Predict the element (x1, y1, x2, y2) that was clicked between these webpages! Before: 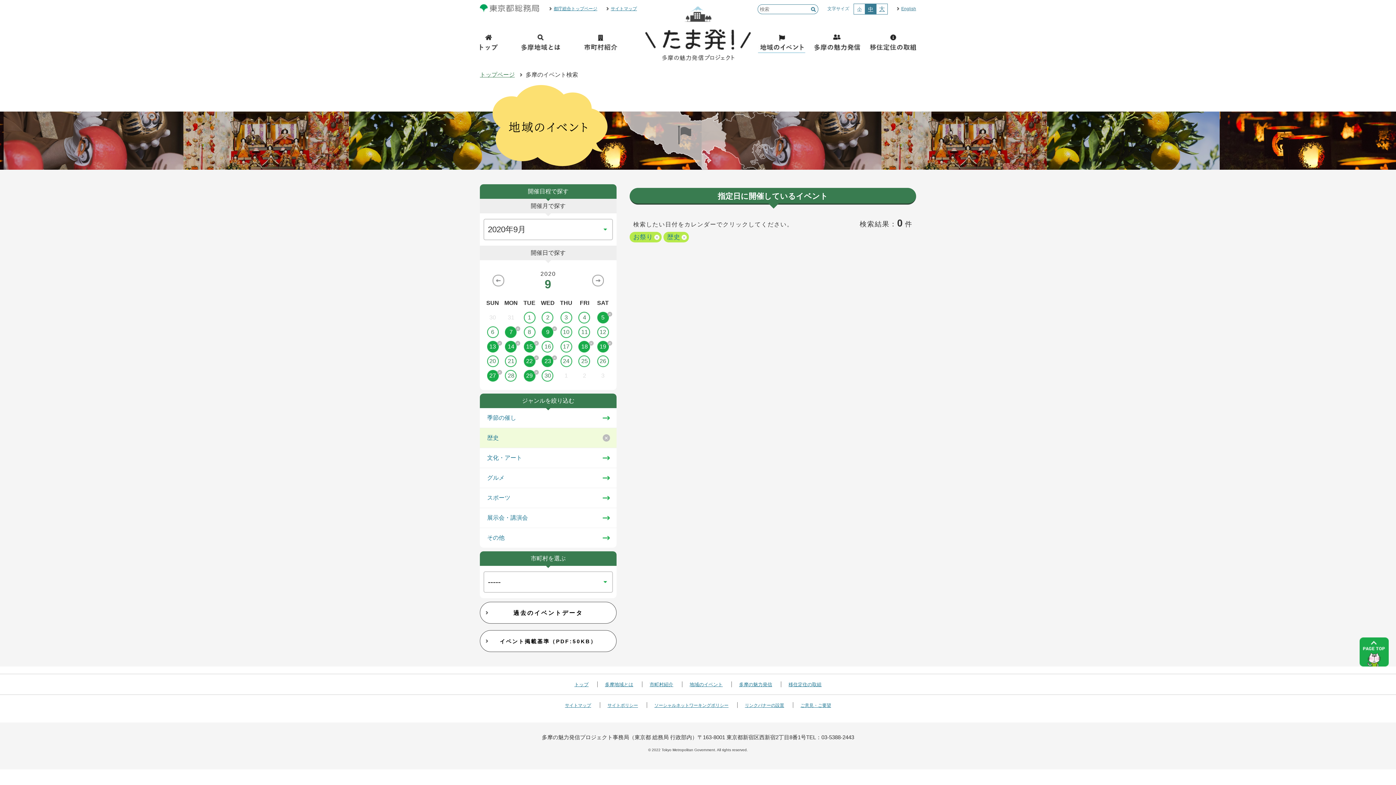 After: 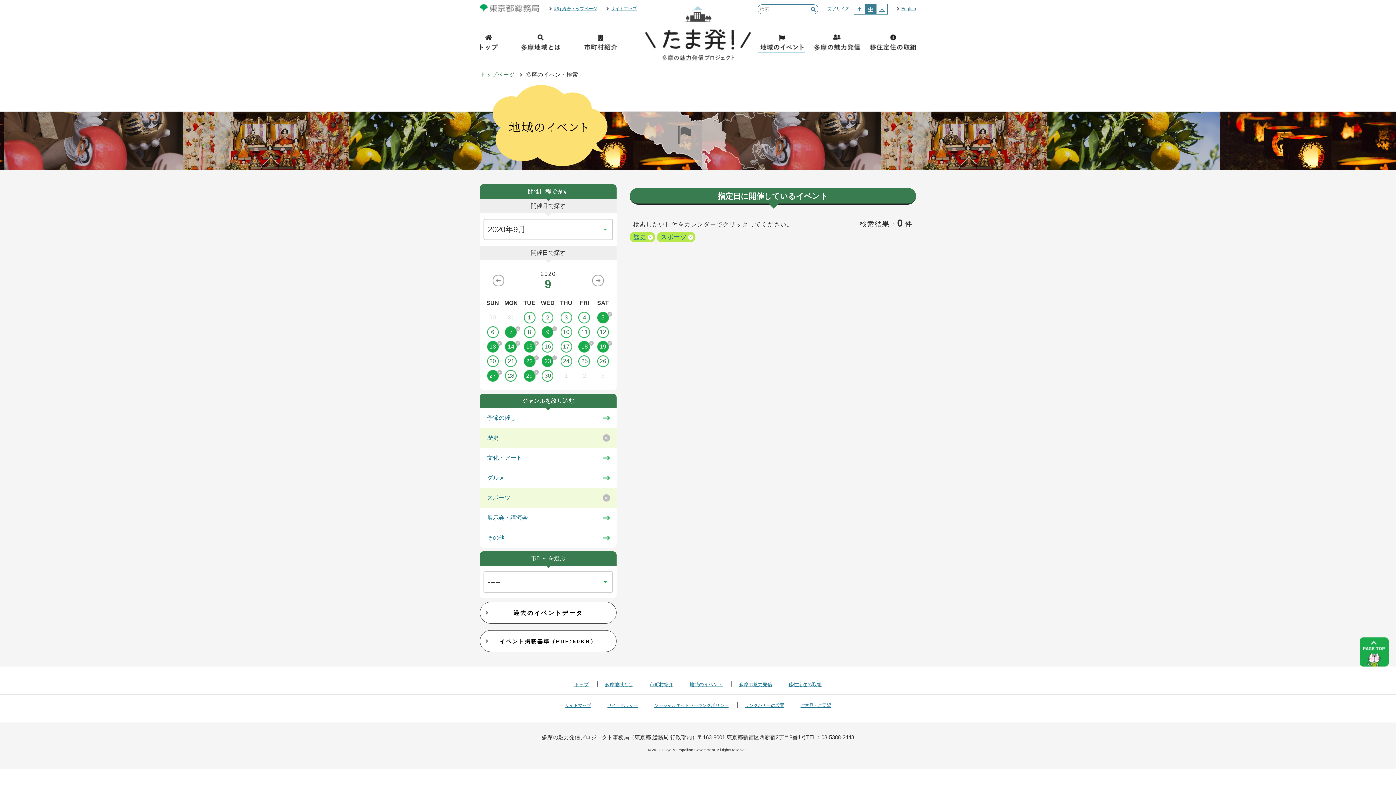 Action: label: スポーツ bbox: (480, 493, 616, 502)